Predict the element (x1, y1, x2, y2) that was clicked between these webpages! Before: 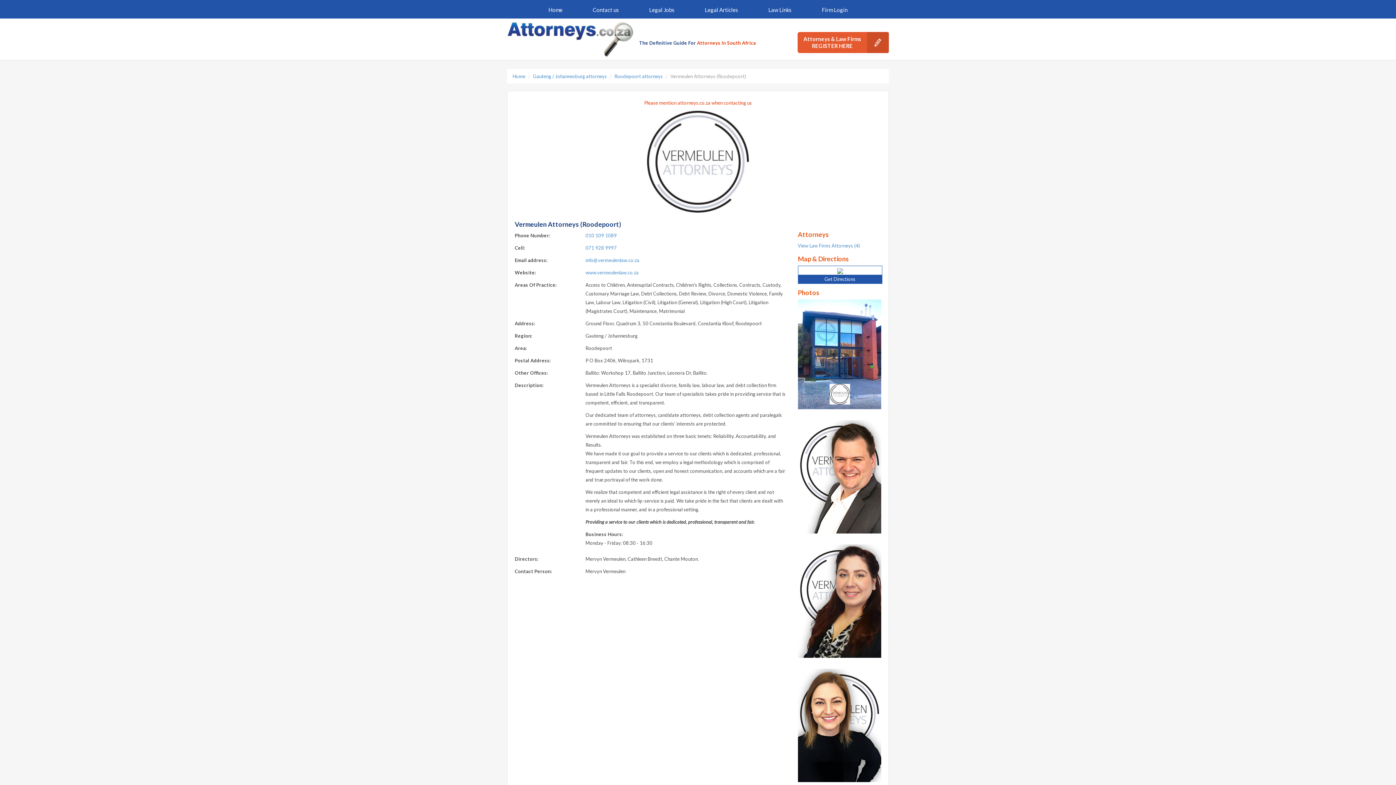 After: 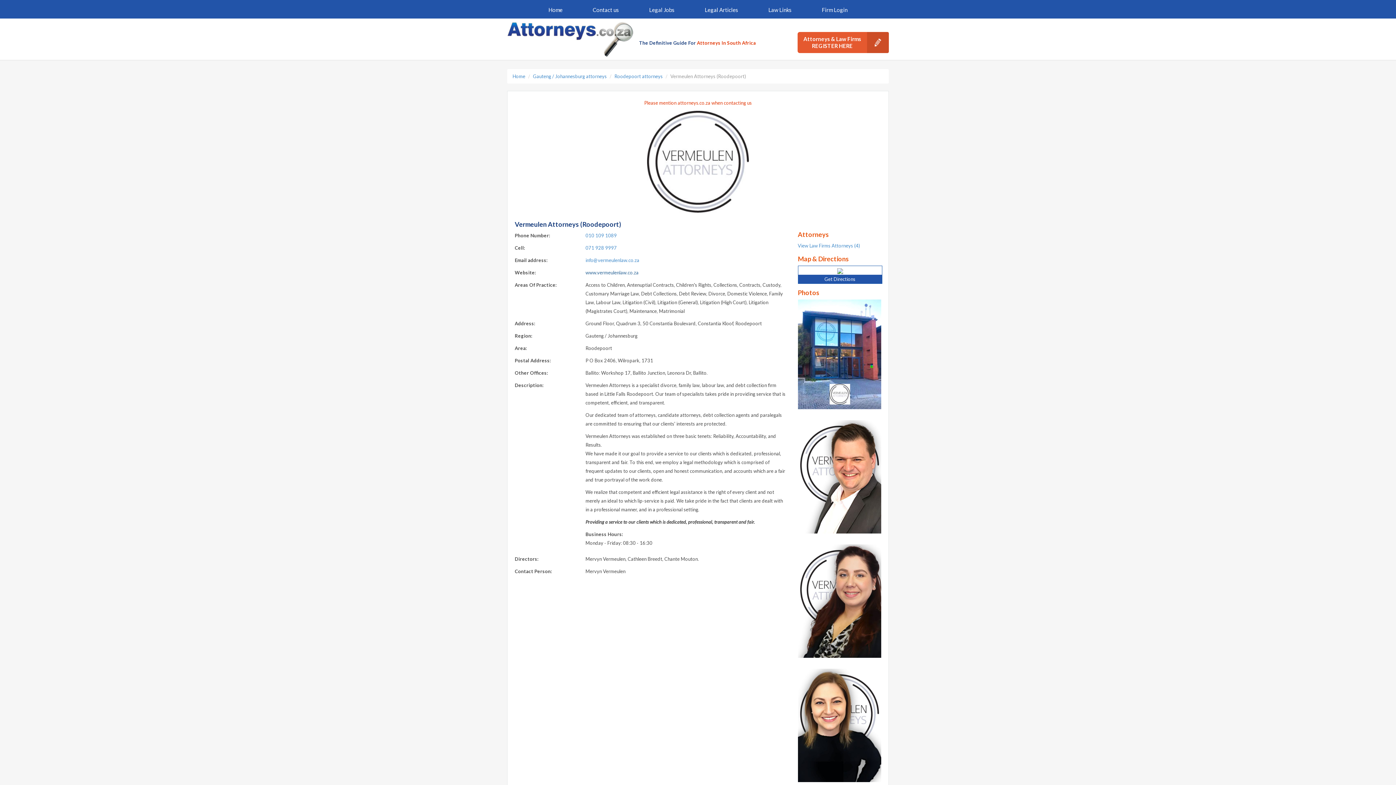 Action: bbox: (585, 269, 638, 275) label: www.vermeulenlaw.co.za